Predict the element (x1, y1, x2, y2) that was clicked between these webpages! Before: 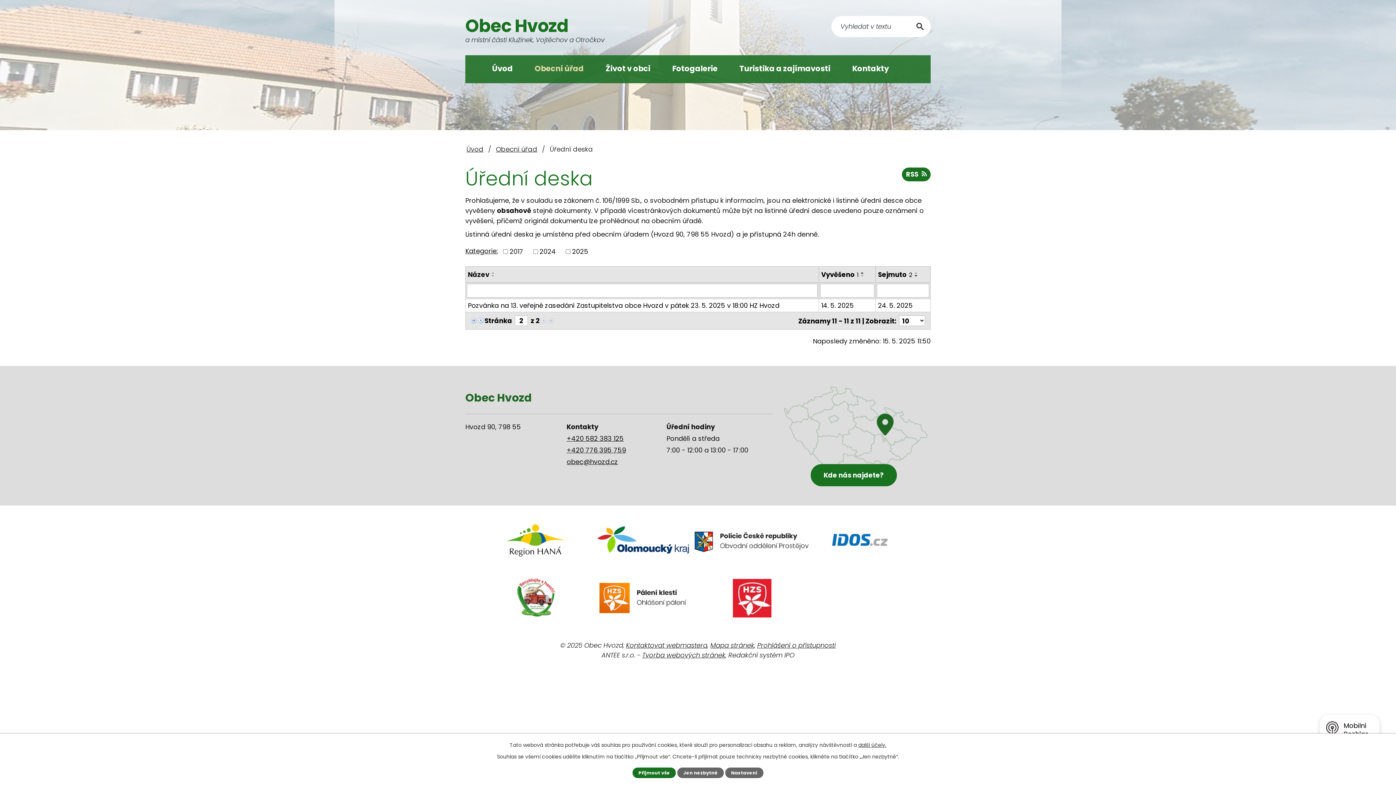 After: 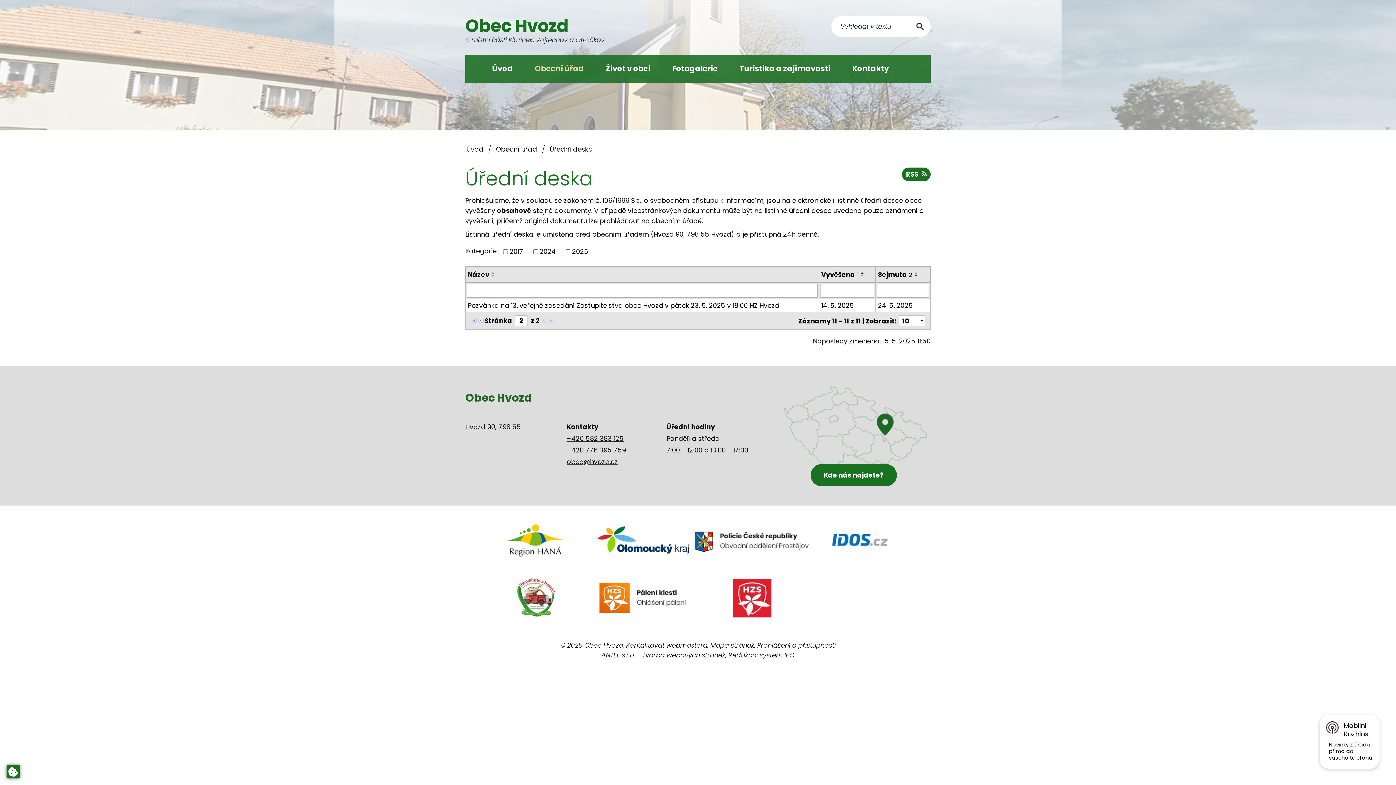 Action: label: Přijmout vše bbox: (632, 768, 676, 778)